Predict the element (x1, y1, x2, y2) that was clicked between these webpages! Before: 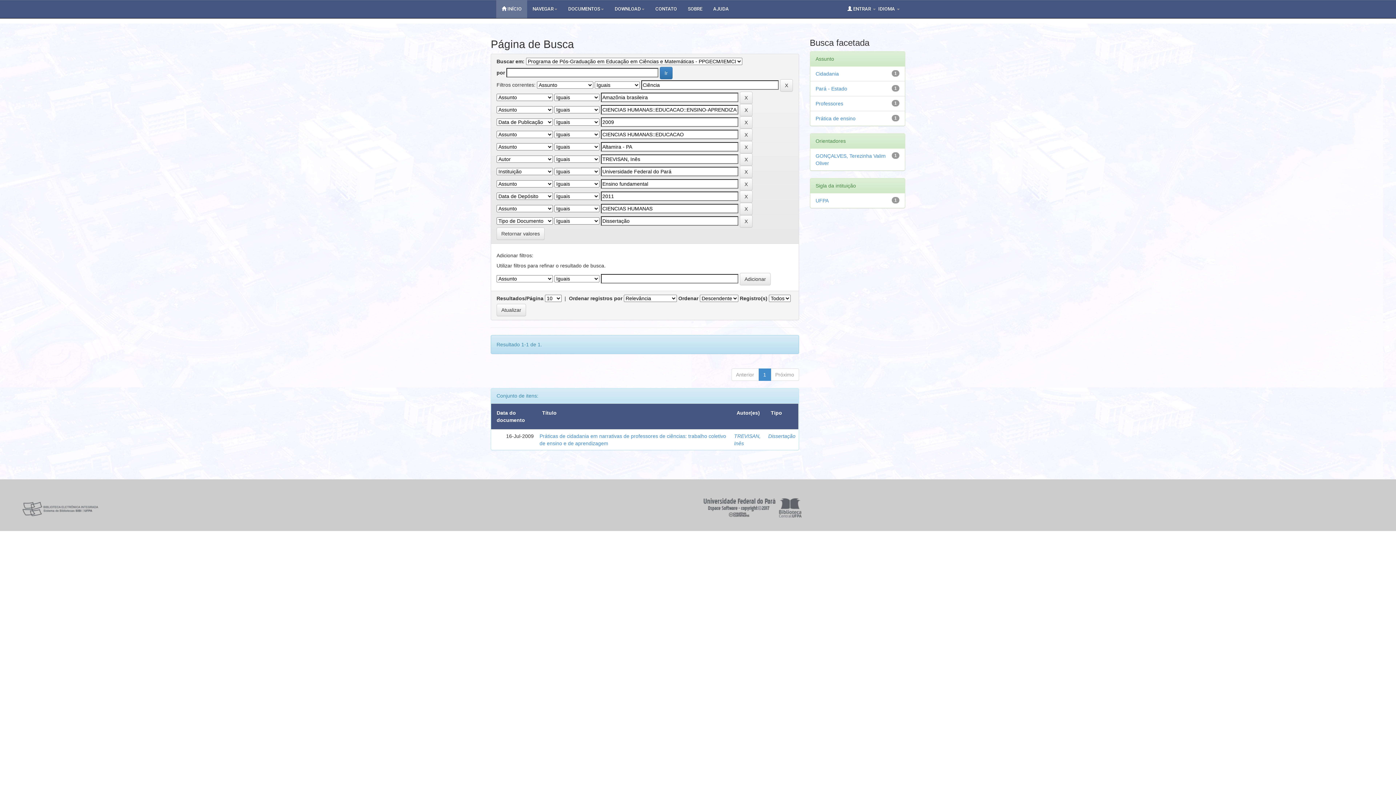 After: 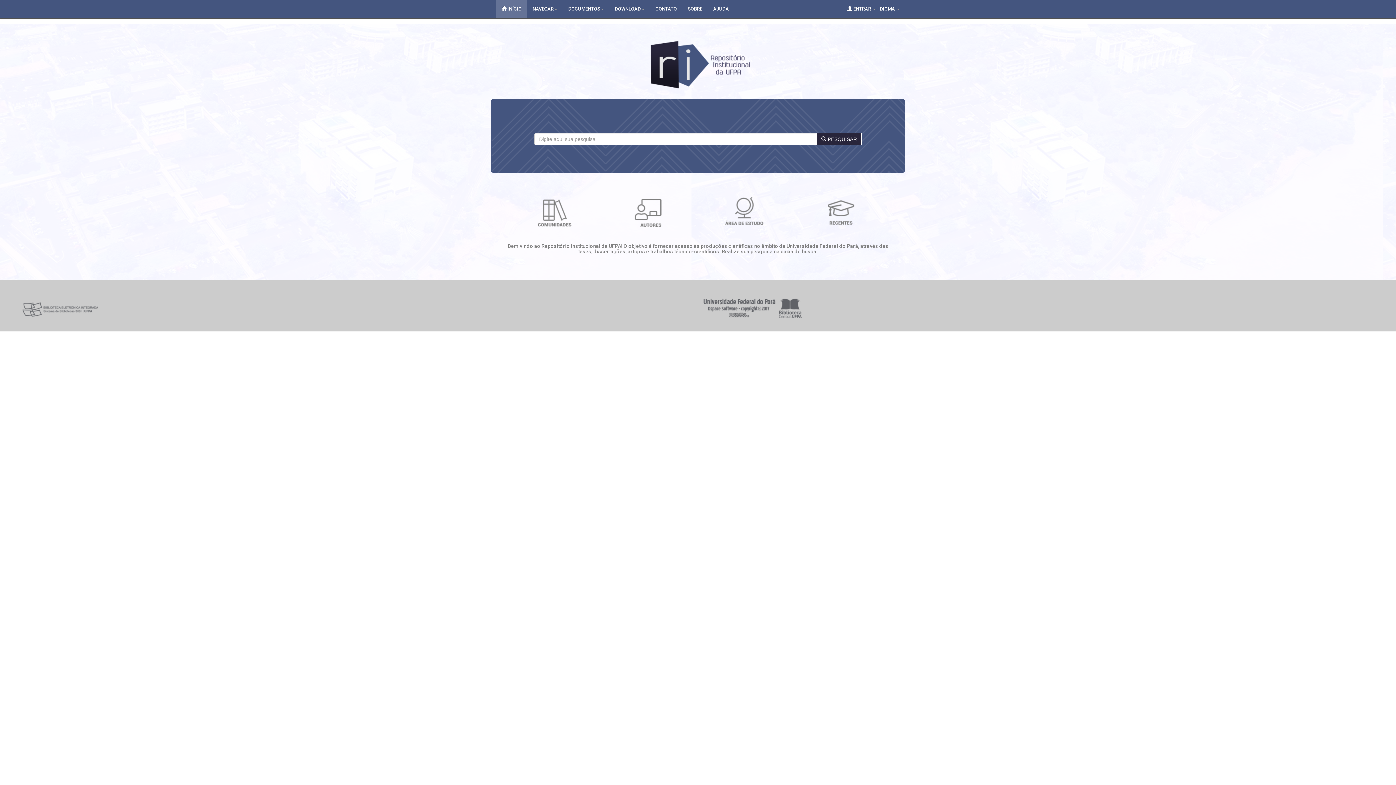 Action: bbox: (496, 0, 527, 18) label:  INÍCIO